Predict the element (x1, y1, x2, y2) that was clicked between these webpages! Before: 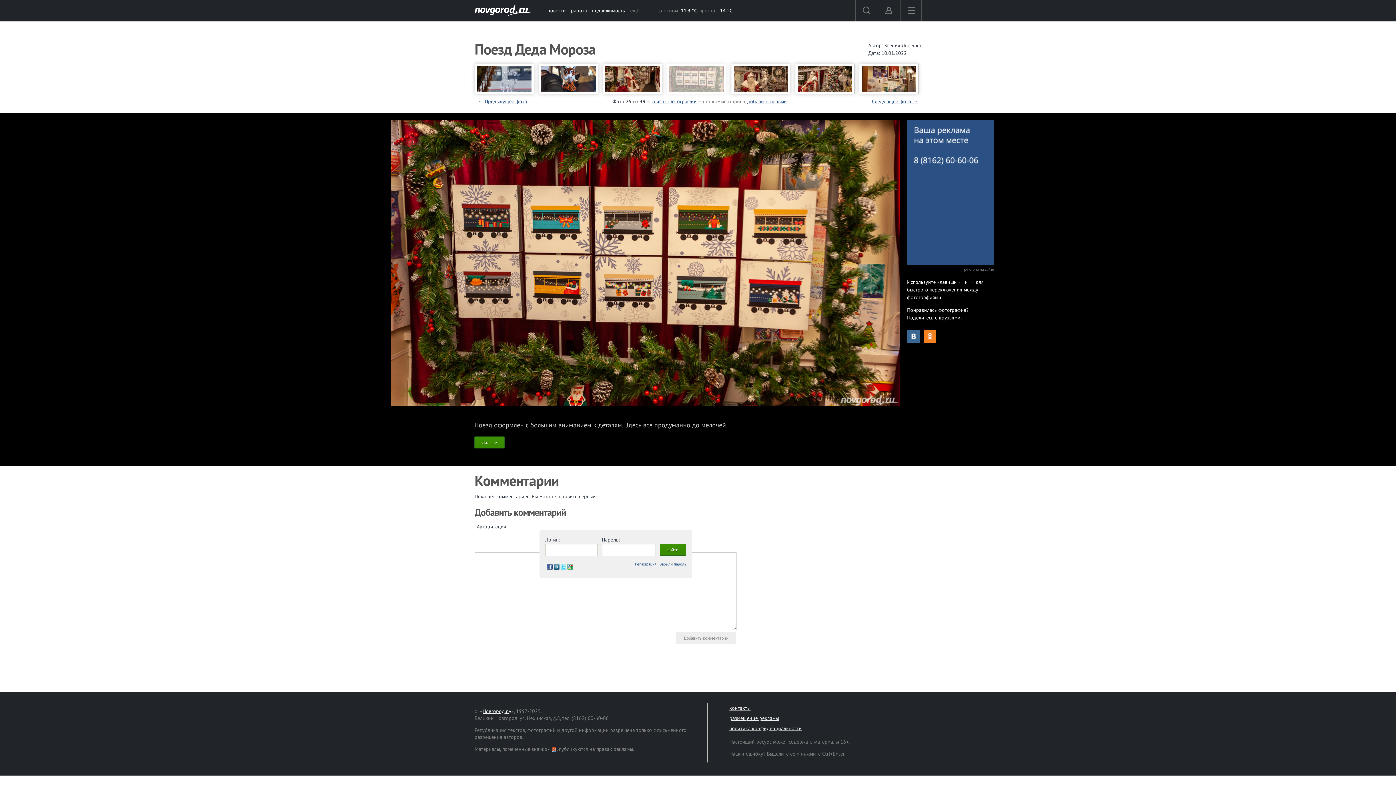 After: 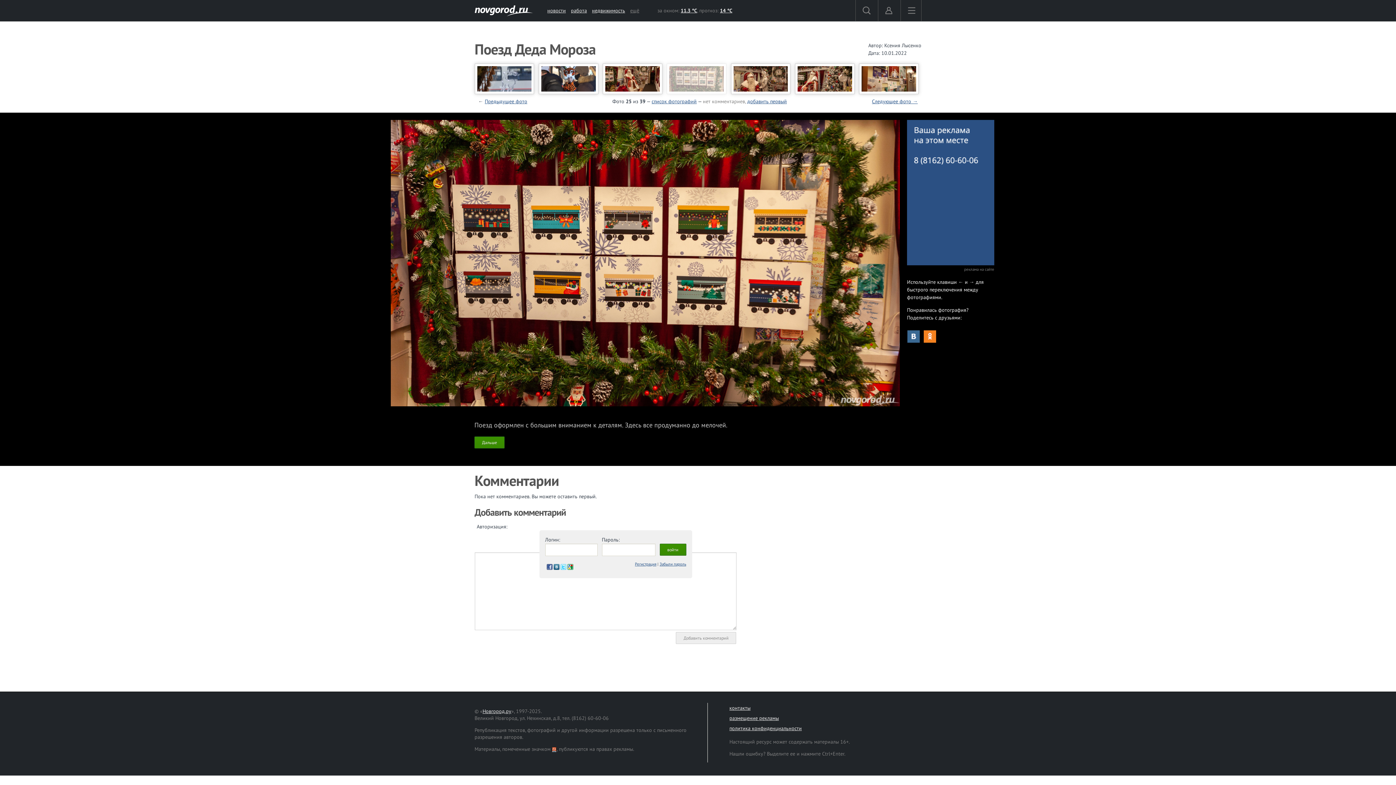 Action: bbox: (541, 66, 595, 91)